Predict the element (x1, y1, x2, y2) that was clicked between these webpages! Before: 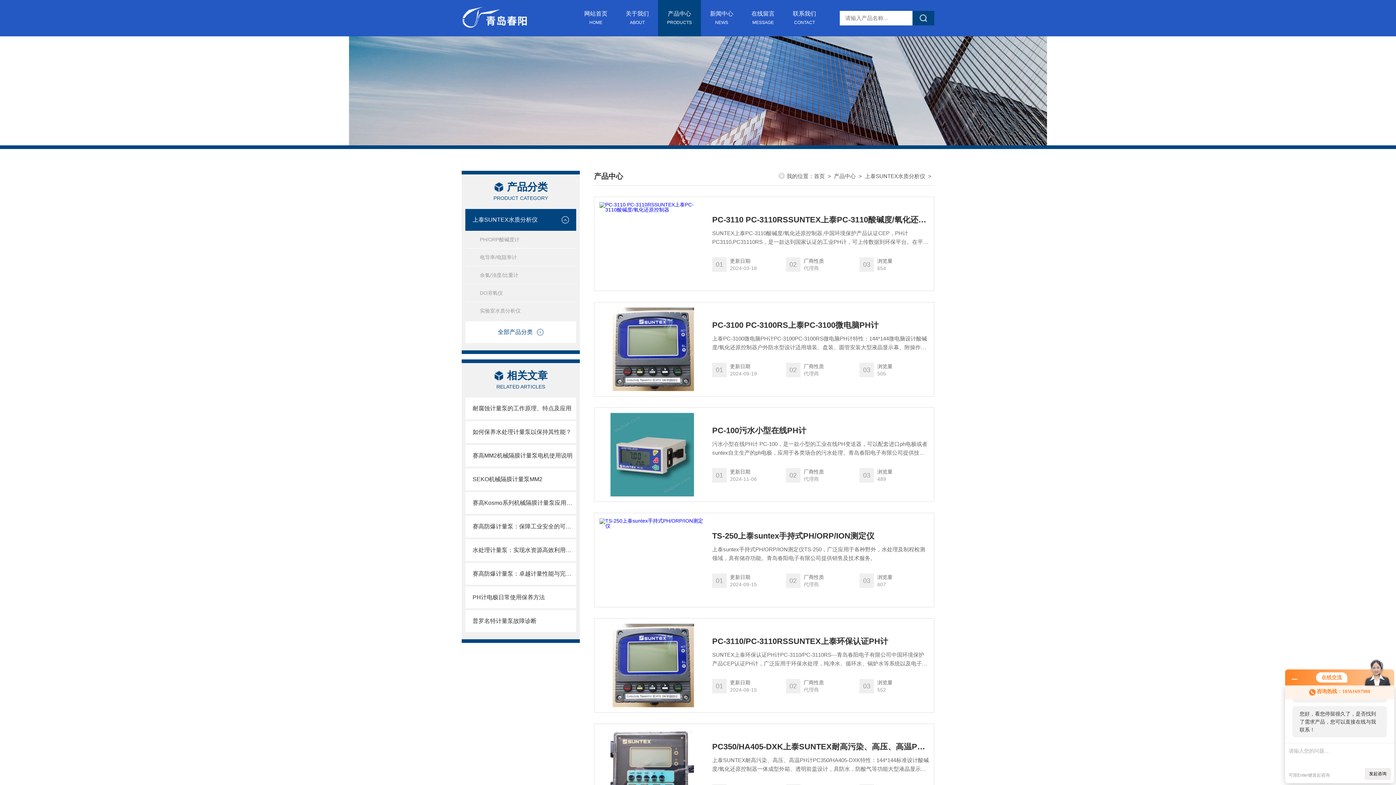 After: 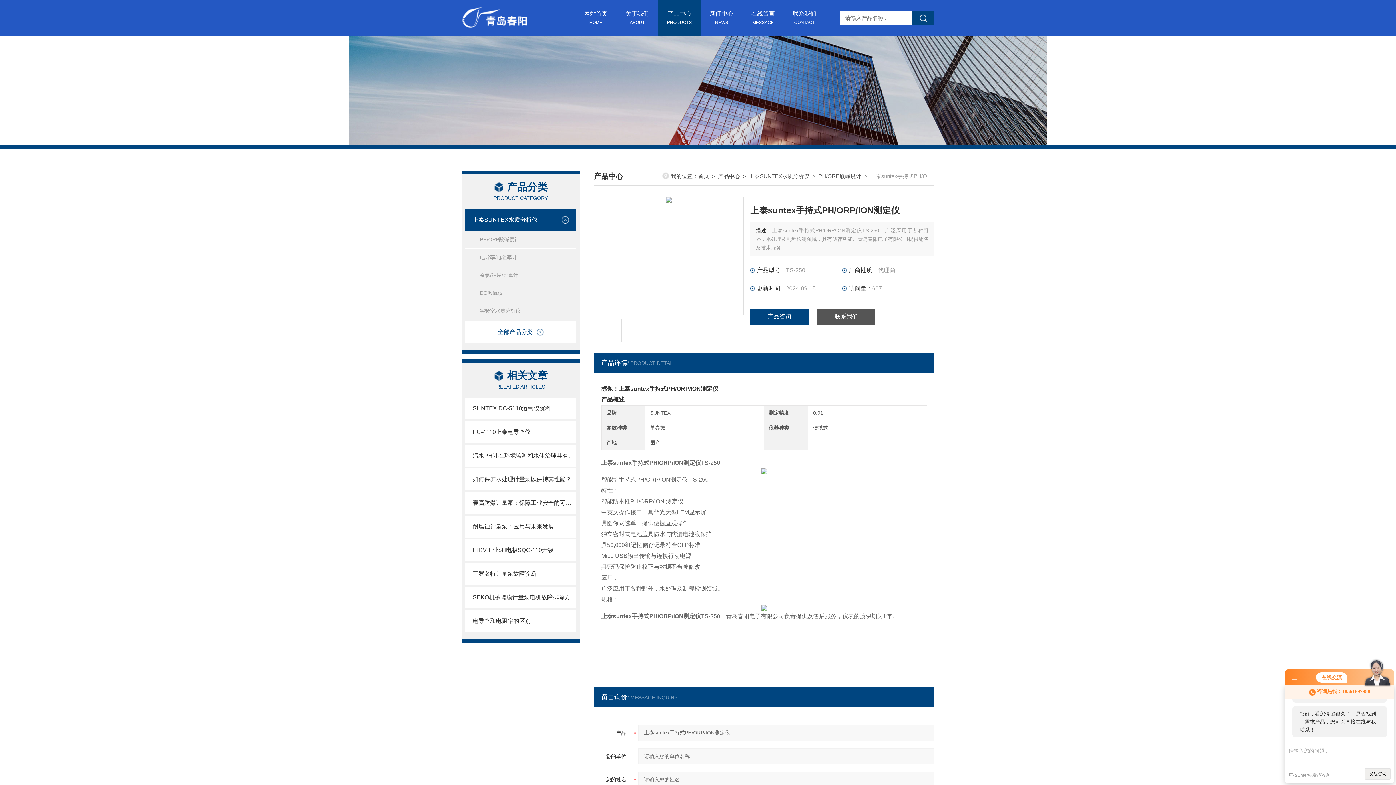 Action: bbox: (599, 518, 705, 602)